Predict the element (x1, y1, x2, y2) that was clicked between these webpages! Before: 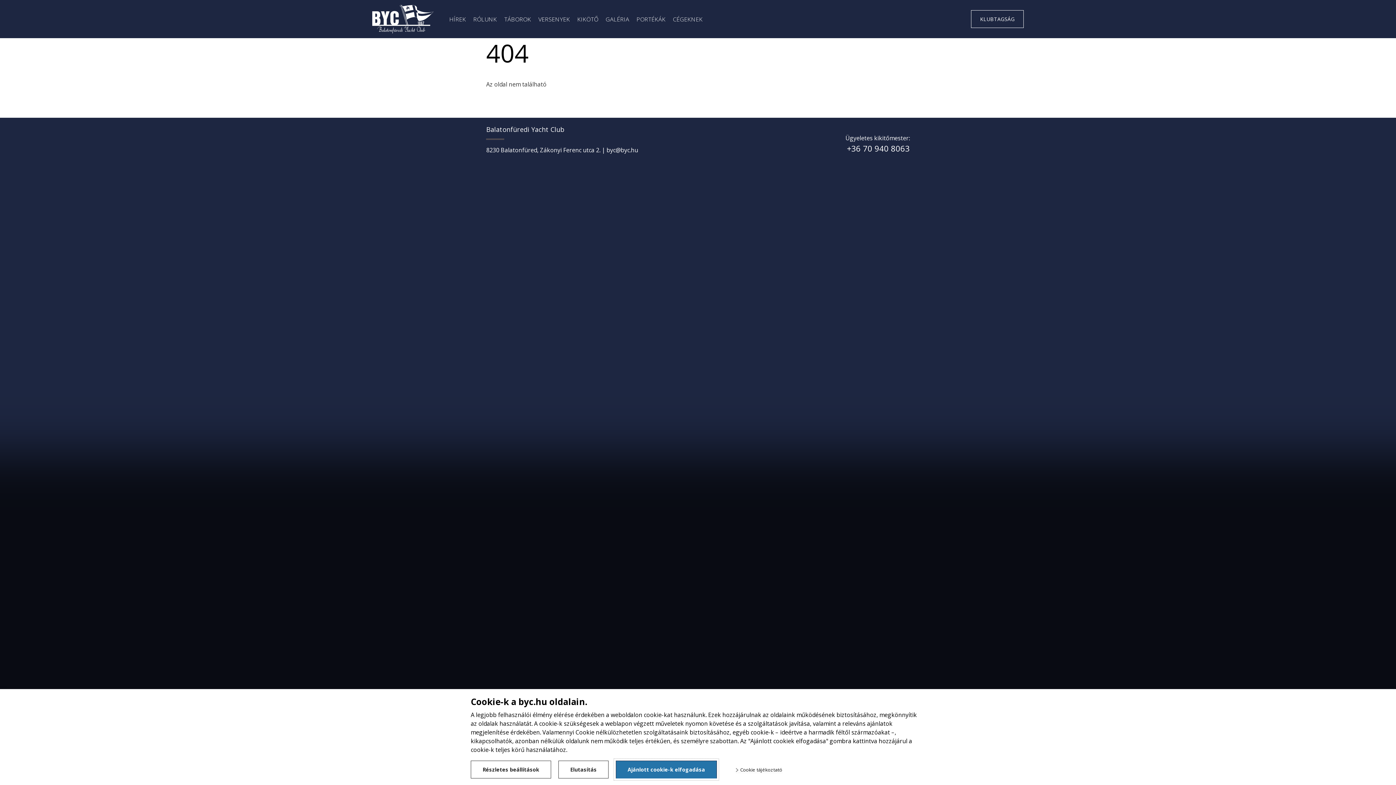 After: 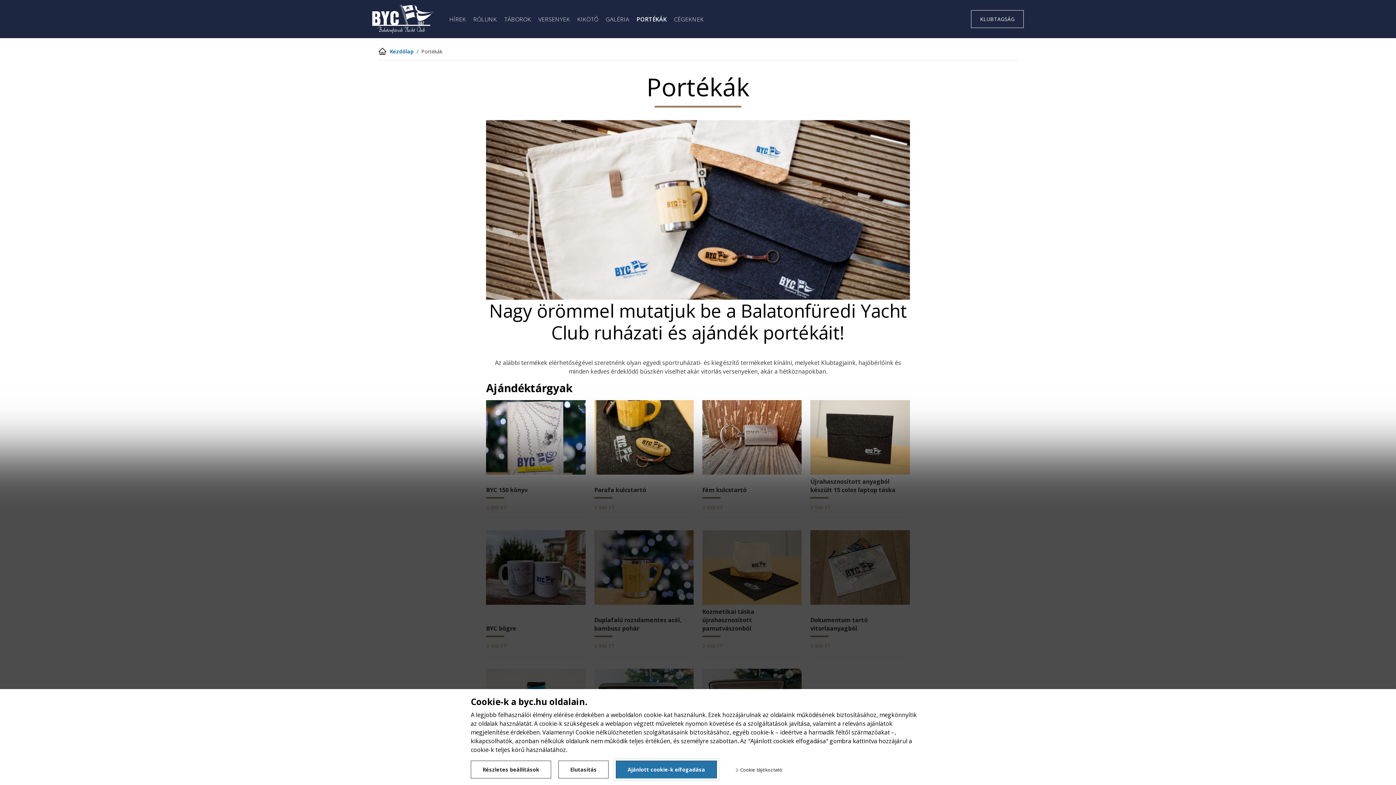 Action: bbox: (636, 14, 665, 24) label: PORTÉKÁK